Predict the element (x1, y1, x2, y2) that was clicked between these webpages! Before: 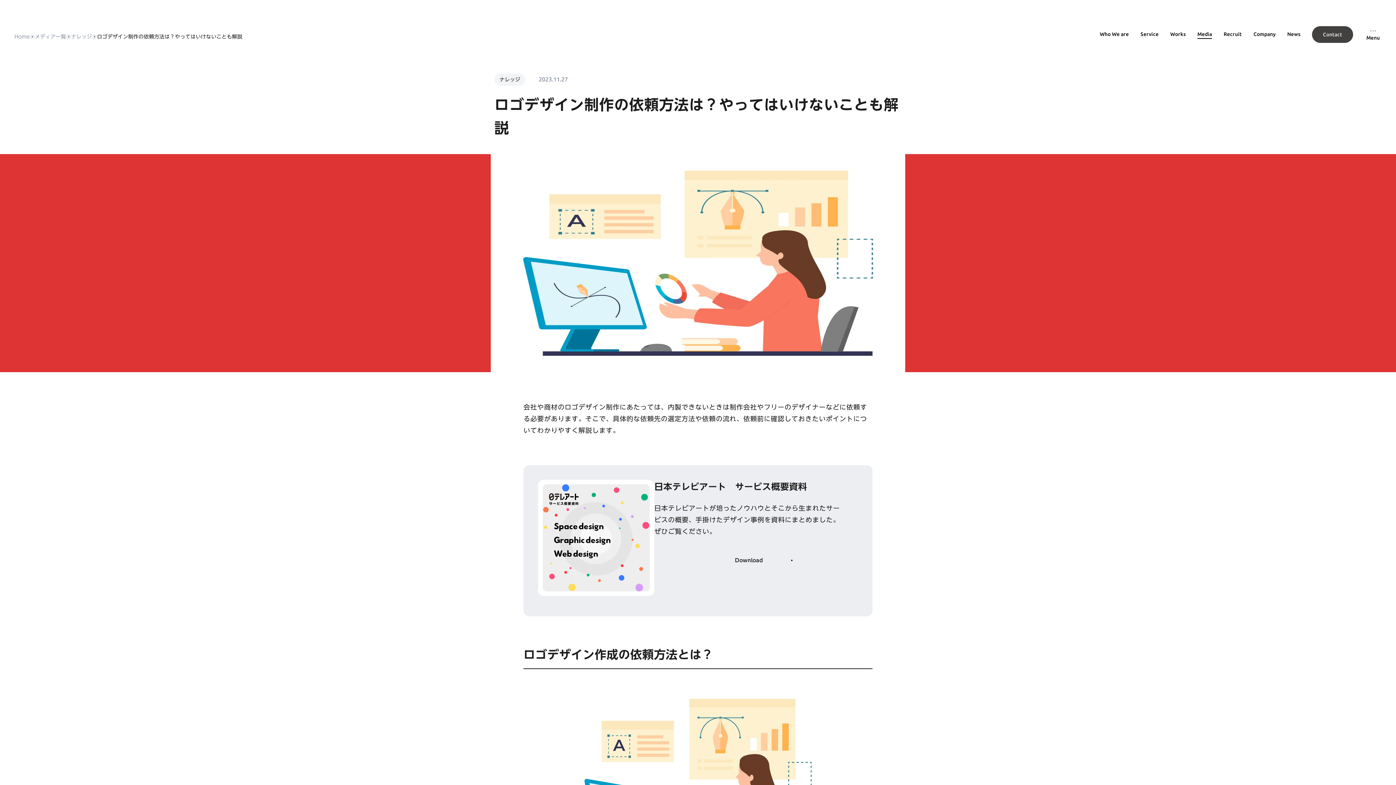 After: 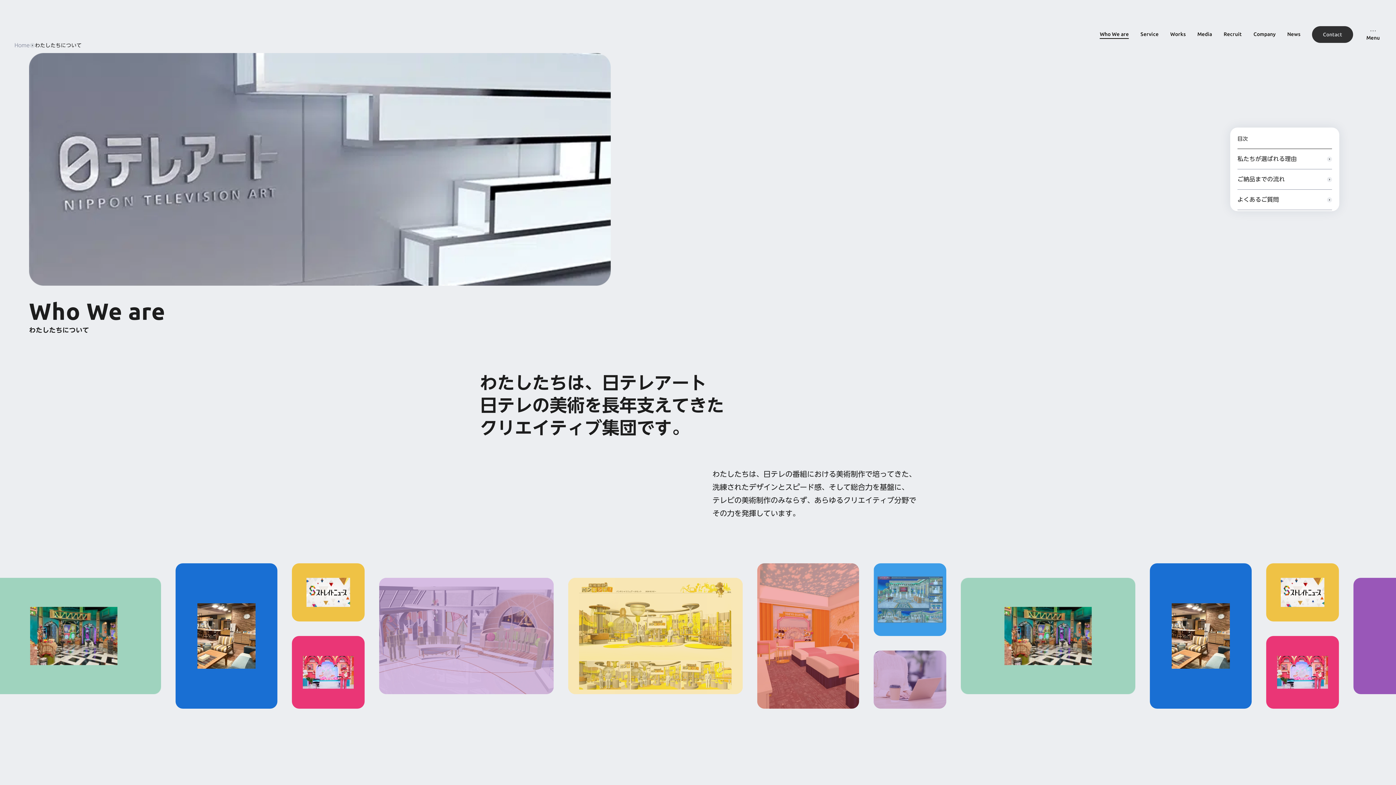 Action: label: Who We are bbox: (1094, 31, 1134, 37)